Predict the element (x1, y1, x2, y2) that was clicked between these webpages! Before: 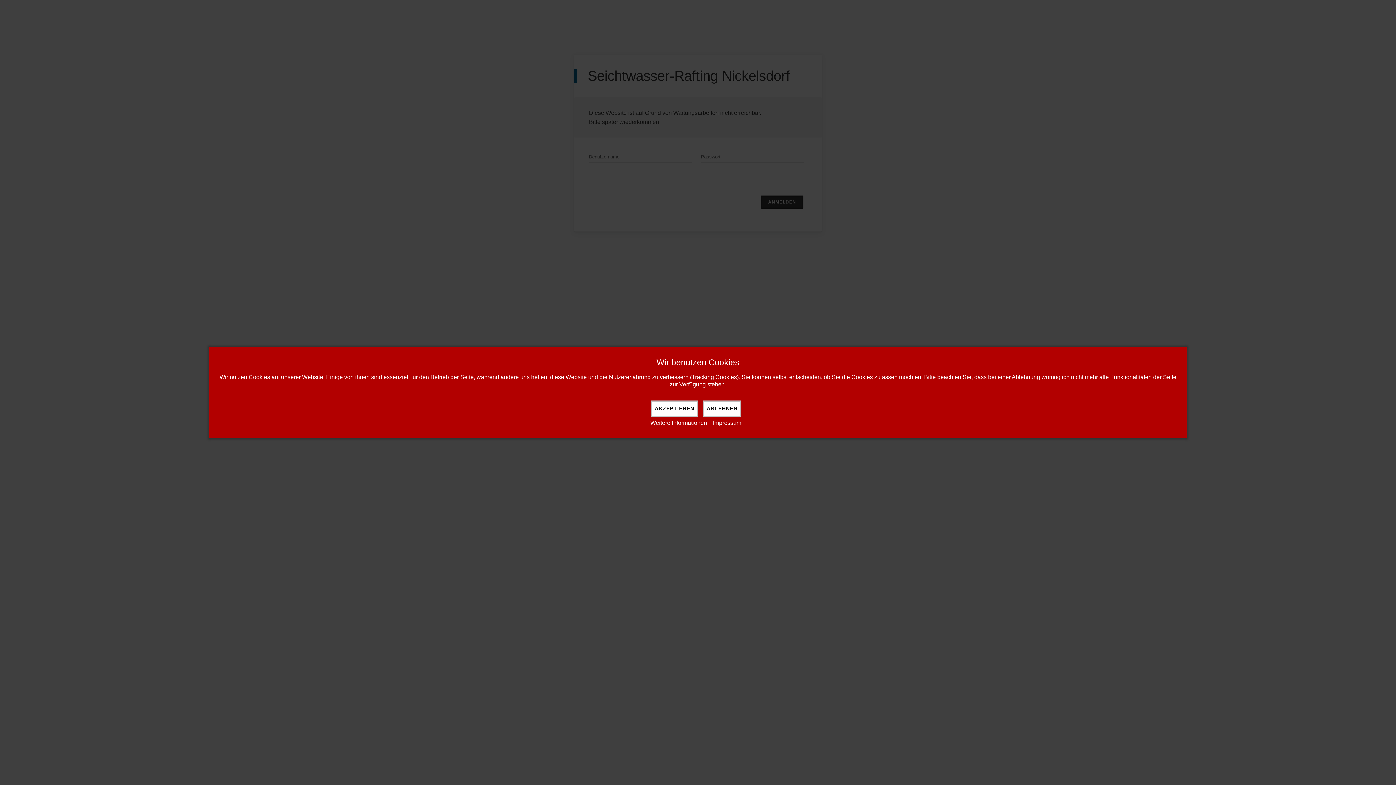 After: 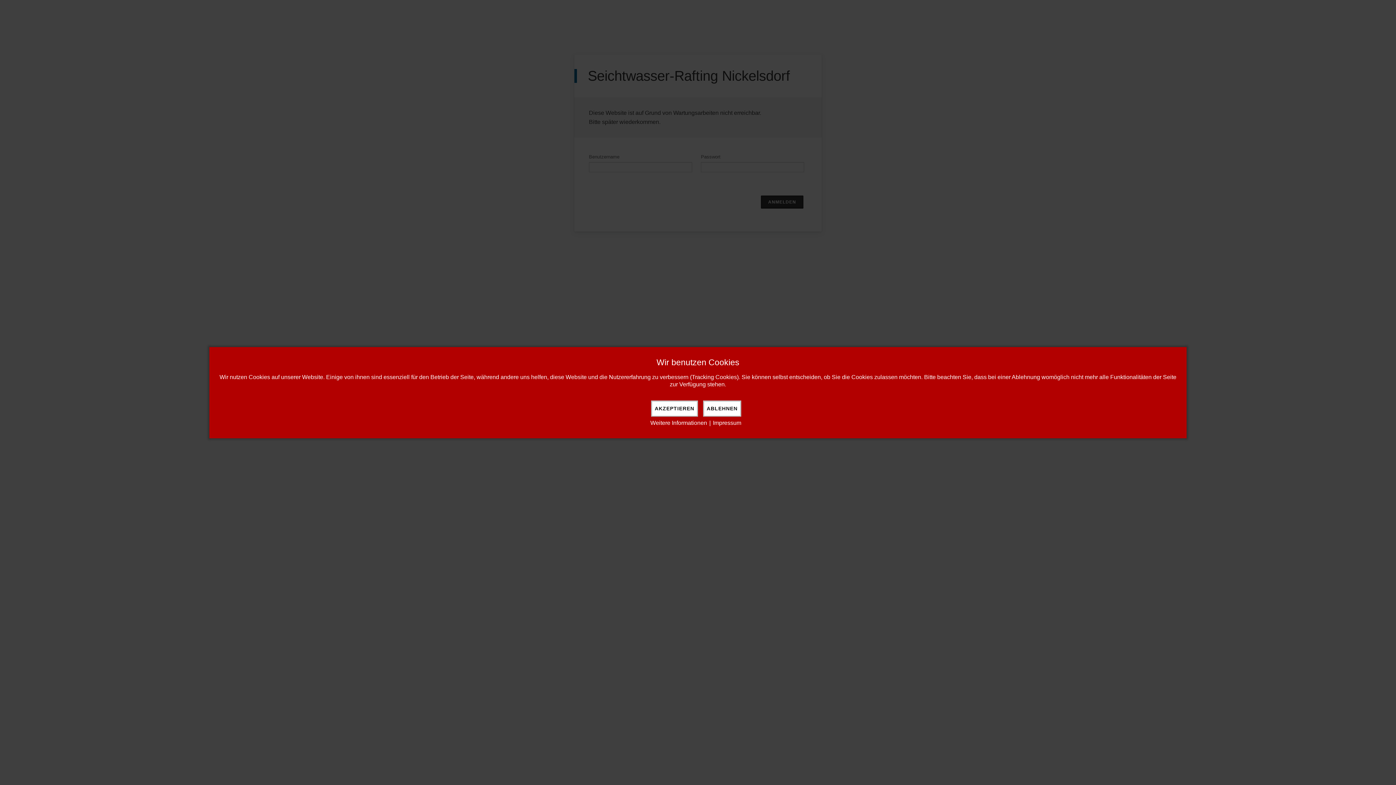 Action: bbox: (713, 418, 741, 427) label: Impressum